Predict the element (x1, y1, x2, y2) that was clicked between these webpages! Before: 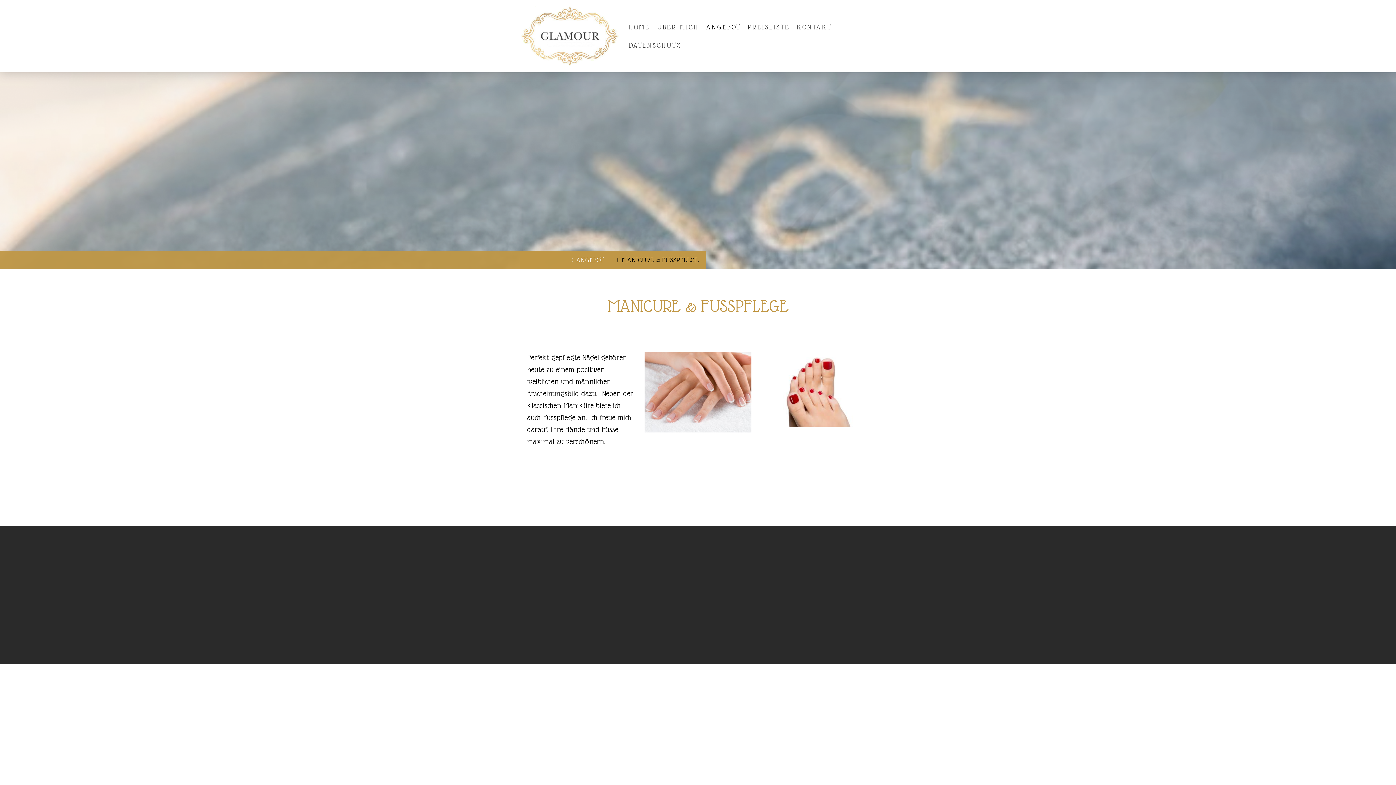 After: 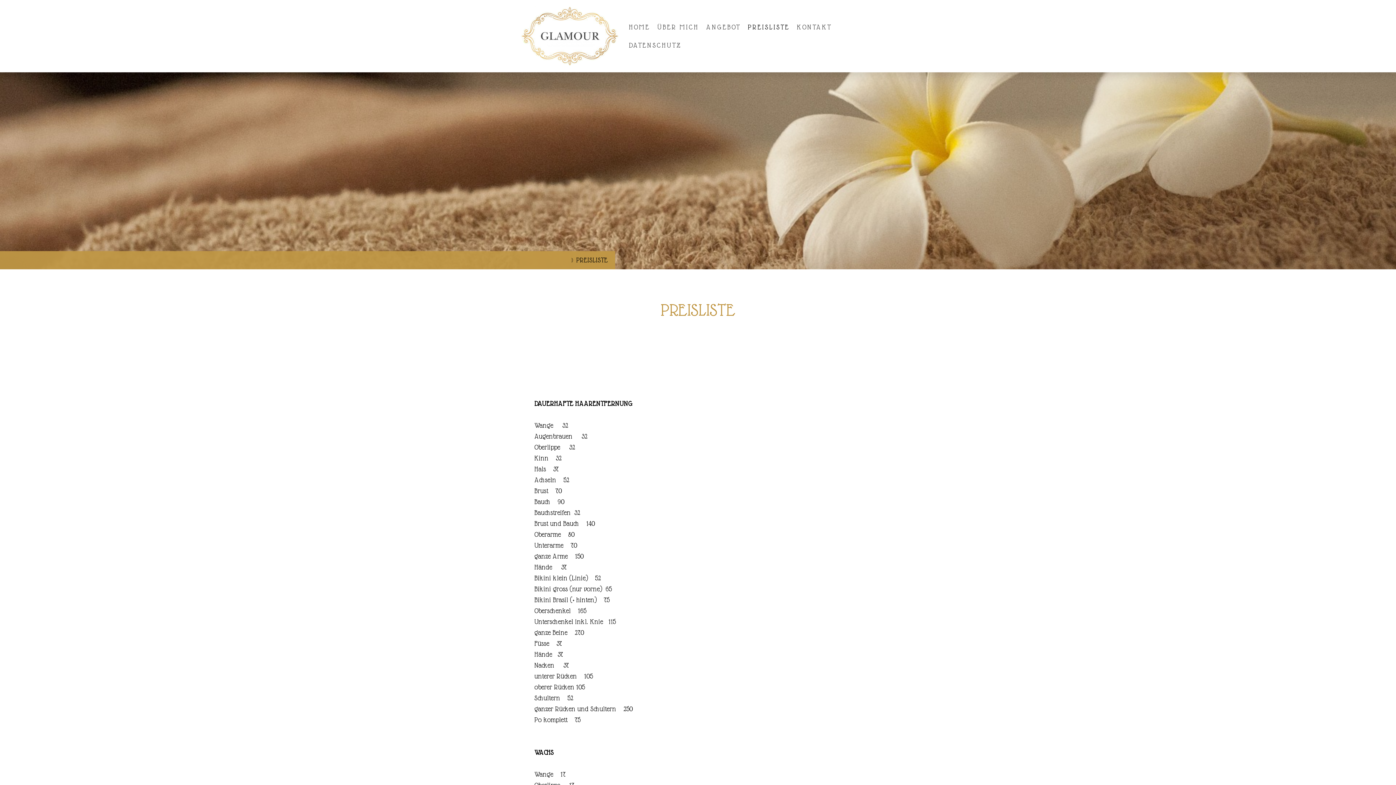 Action: label: PREISLISTE bbox: (744, 18, 793, 36)